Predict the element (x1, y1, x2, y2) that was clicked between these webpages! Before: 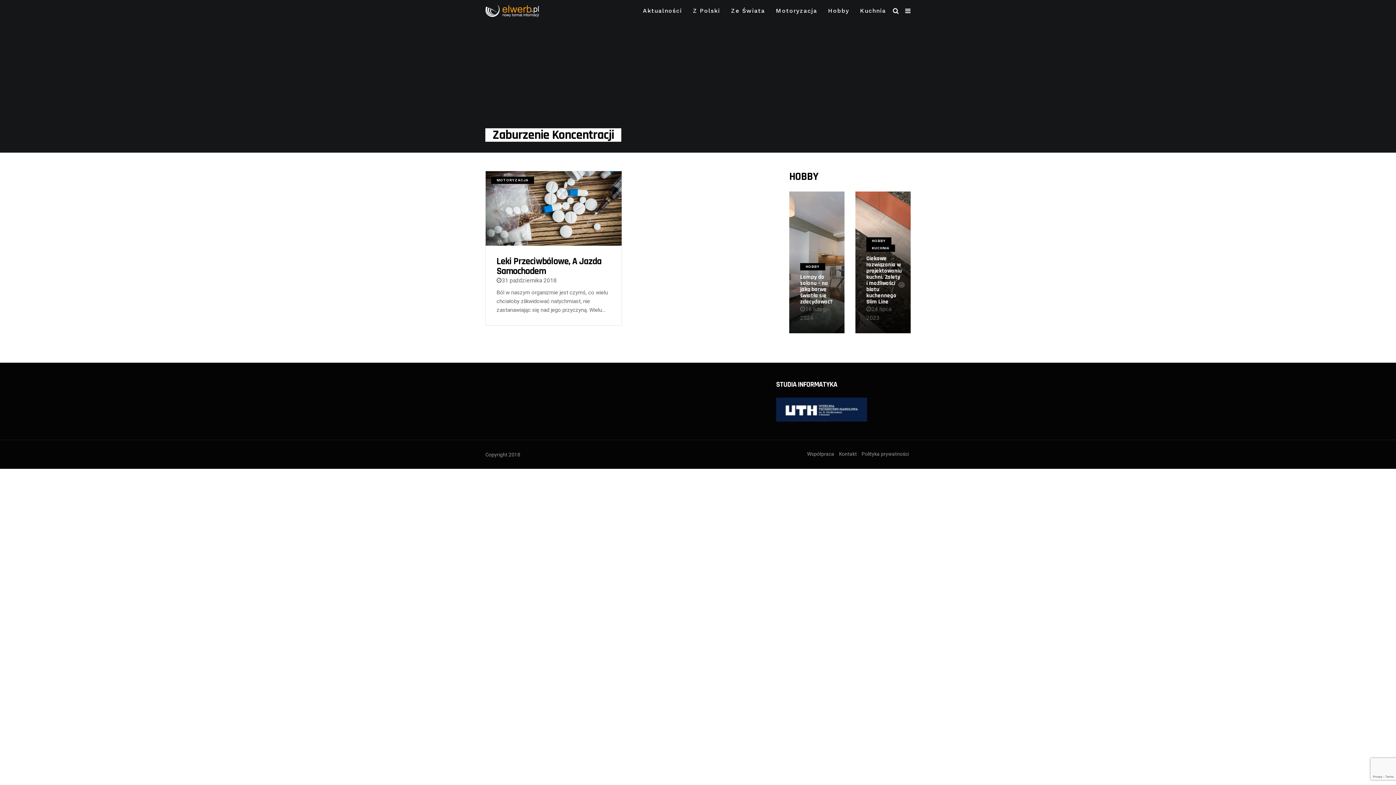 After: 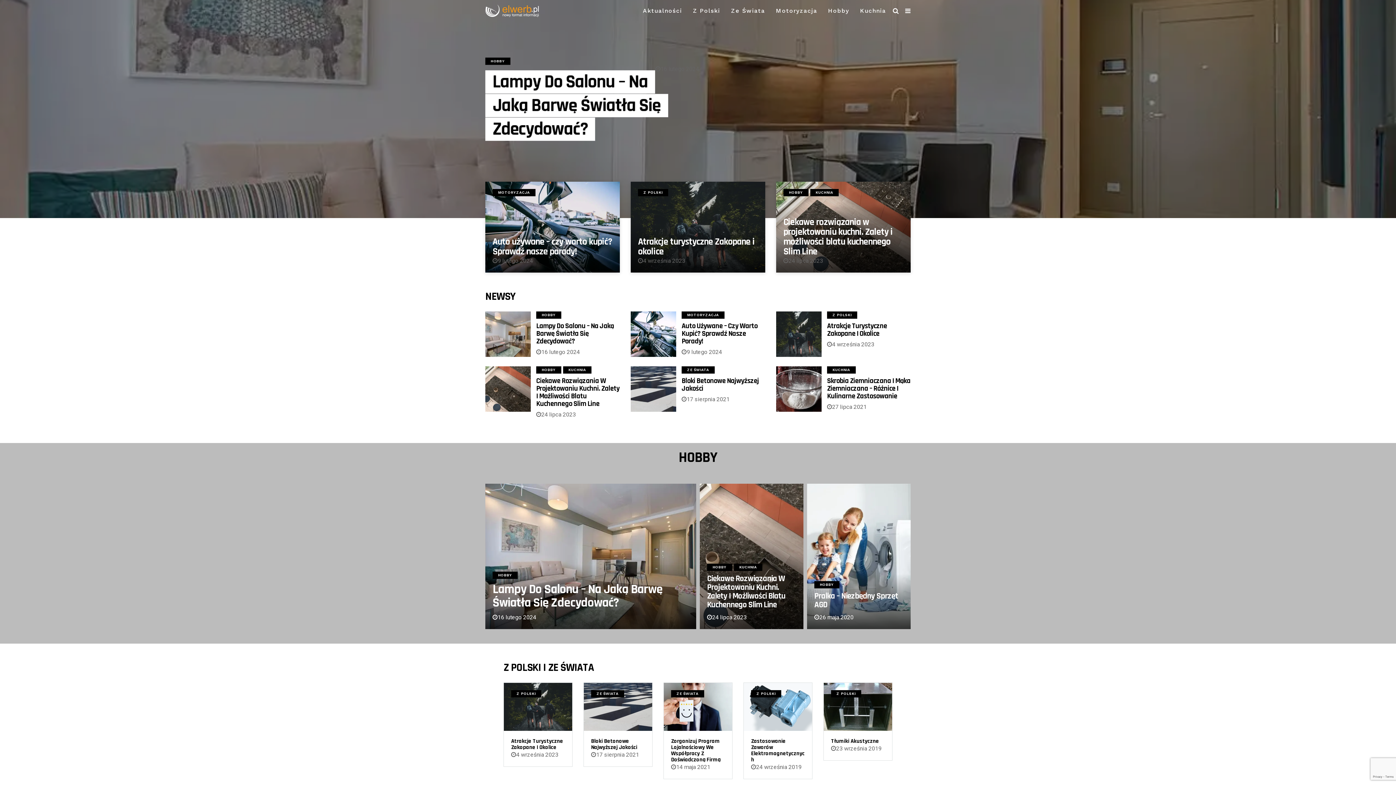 Action: label: Aktualności bbox: (643, 0, 682, 21)